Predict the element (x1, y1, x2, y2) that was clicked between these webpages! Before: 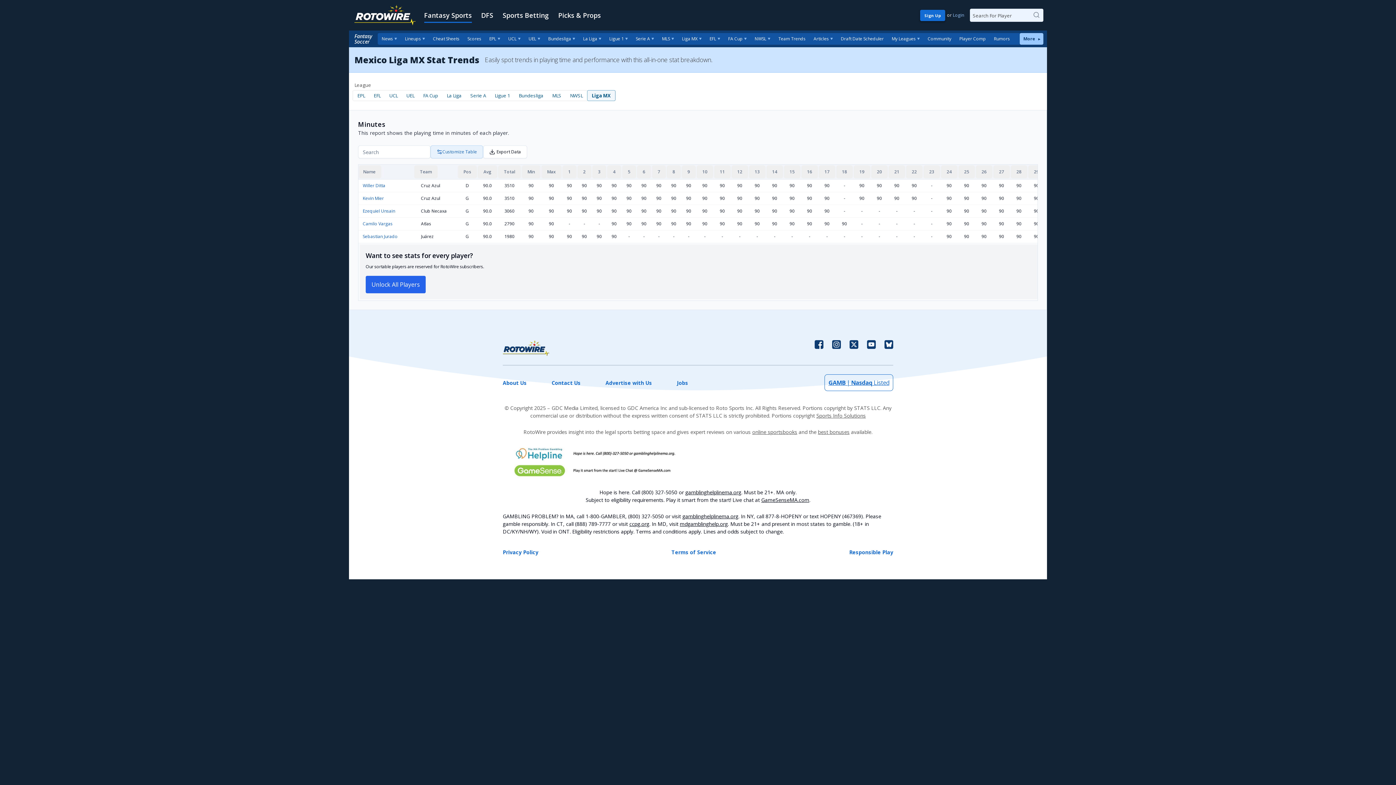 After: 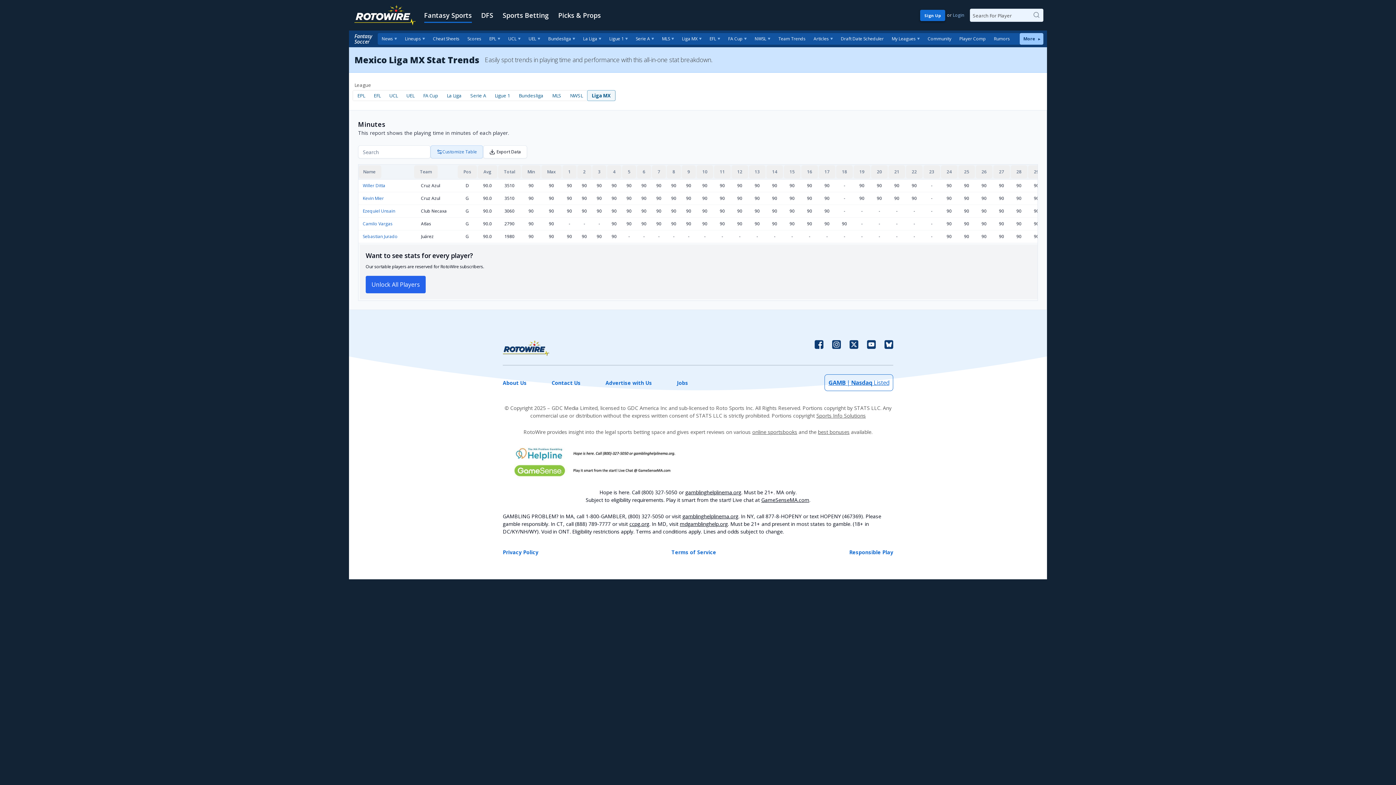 Action: bbox: (867, 495, 876, 511)